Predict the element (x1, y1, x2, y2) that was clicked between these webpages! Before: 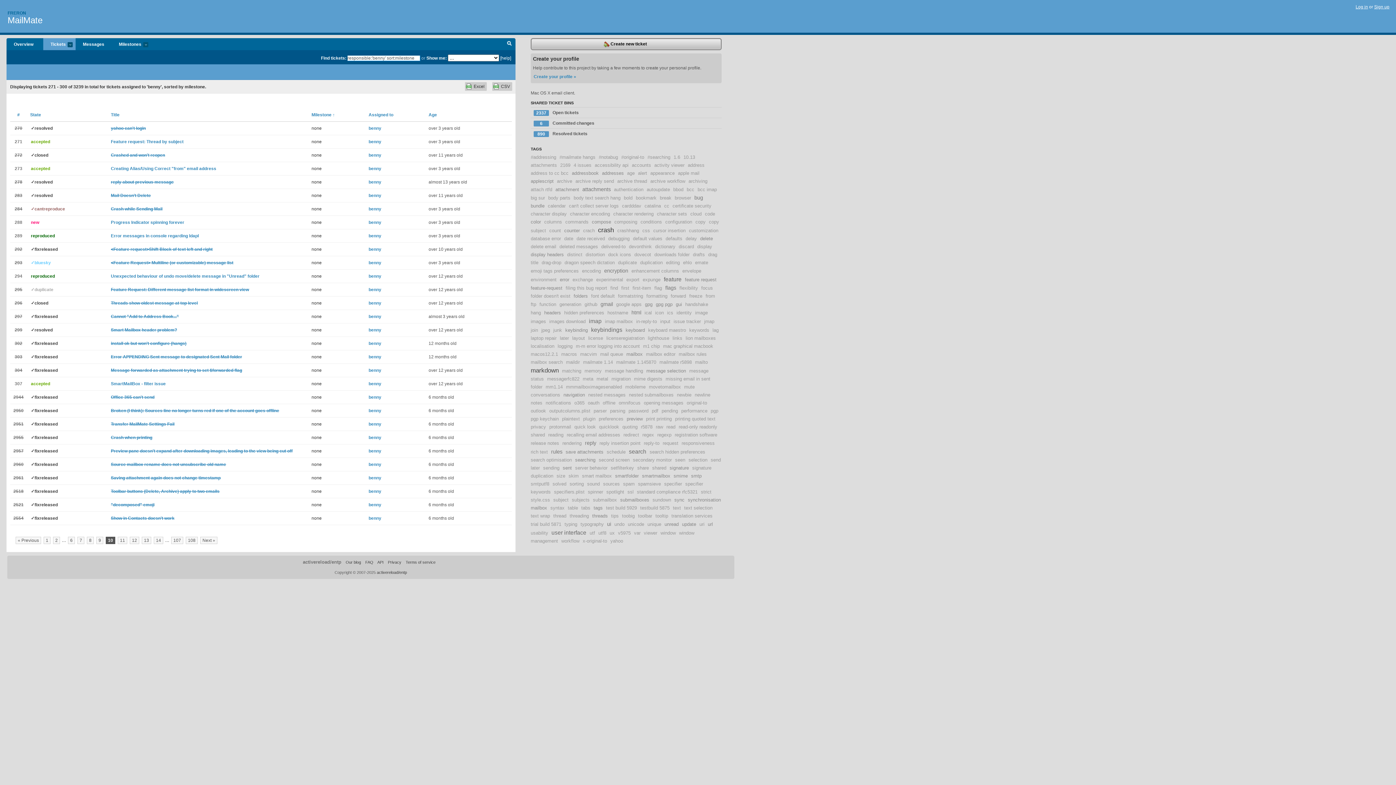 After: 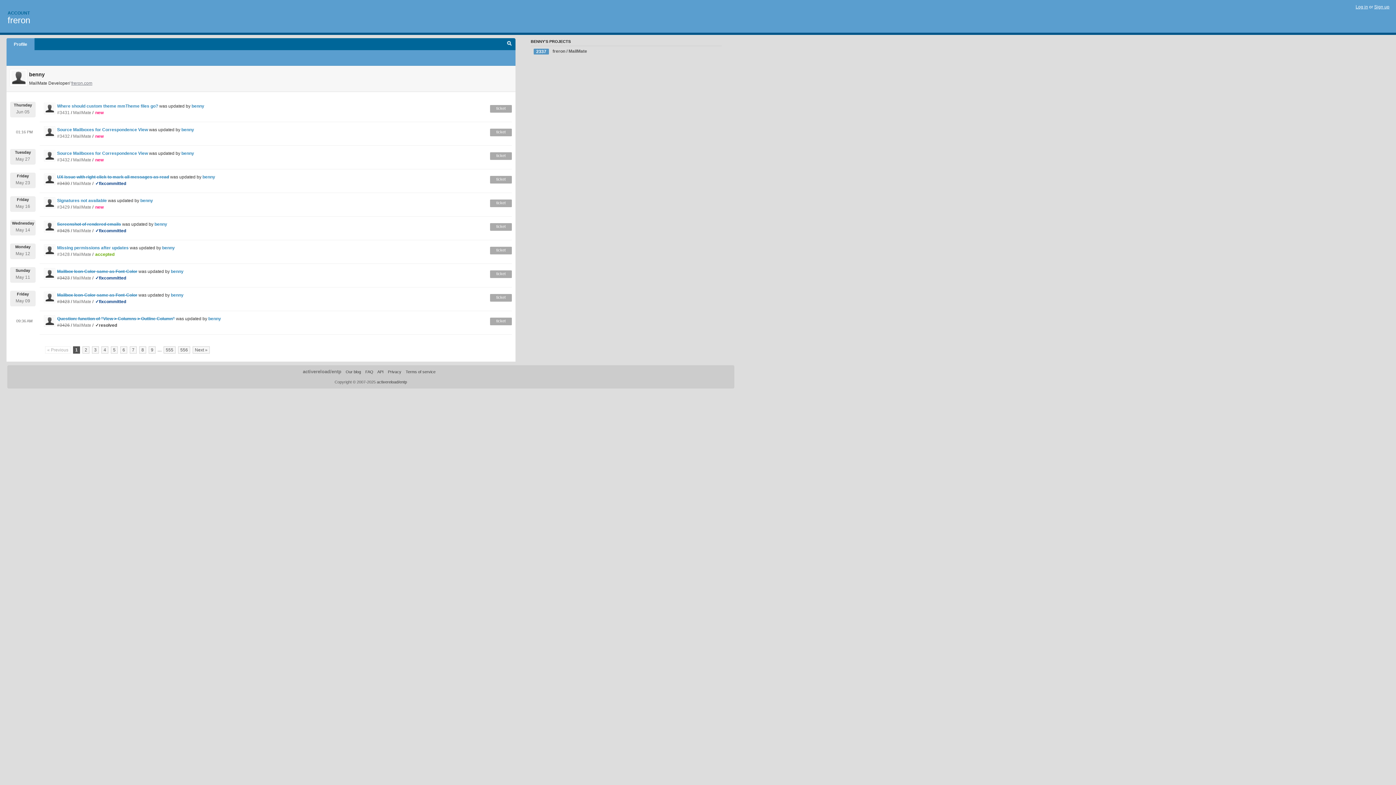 Action: label: benny bbox: (368, 341, 381, 346)